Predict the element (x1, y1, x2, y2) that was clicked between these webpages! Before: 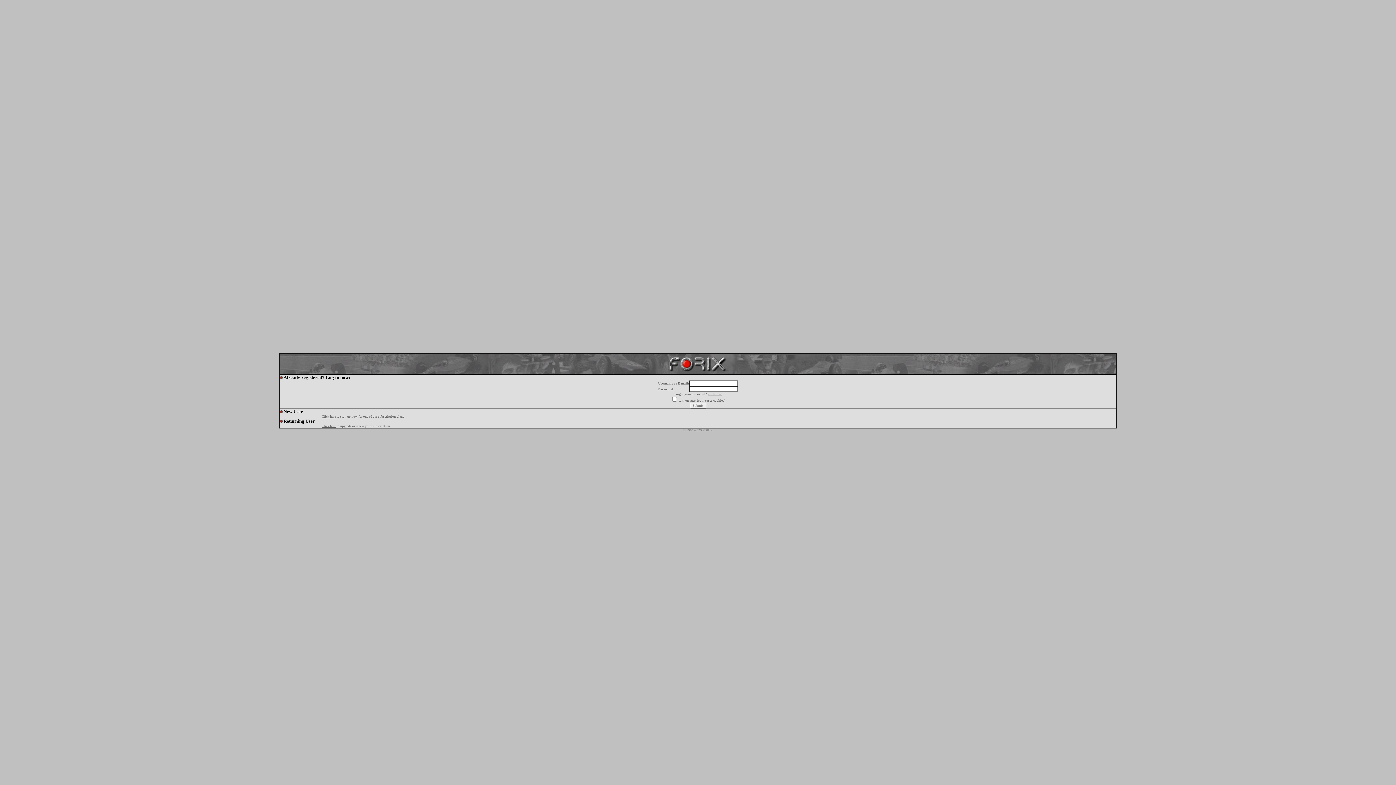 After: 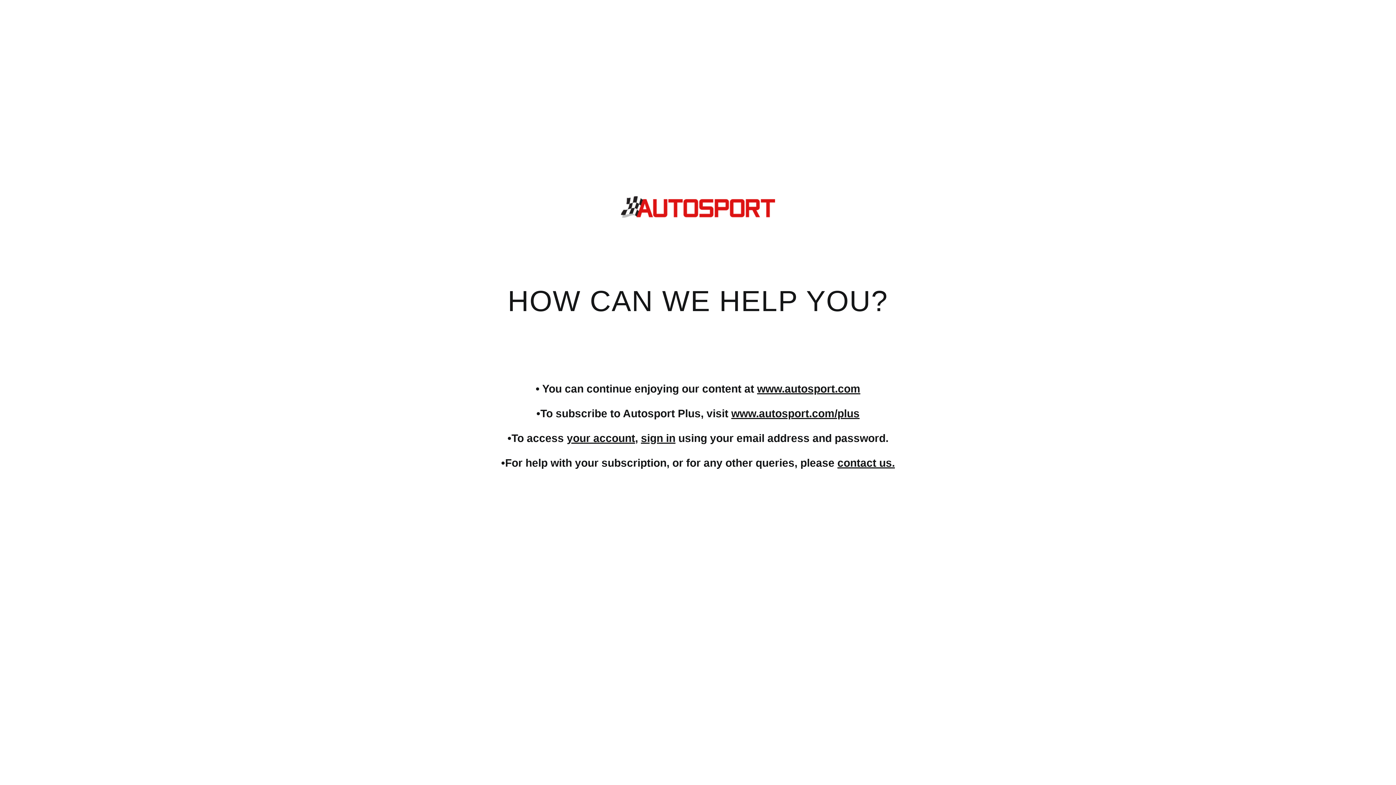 Action: bbox: (321, 414, 336, 418) label: Click here